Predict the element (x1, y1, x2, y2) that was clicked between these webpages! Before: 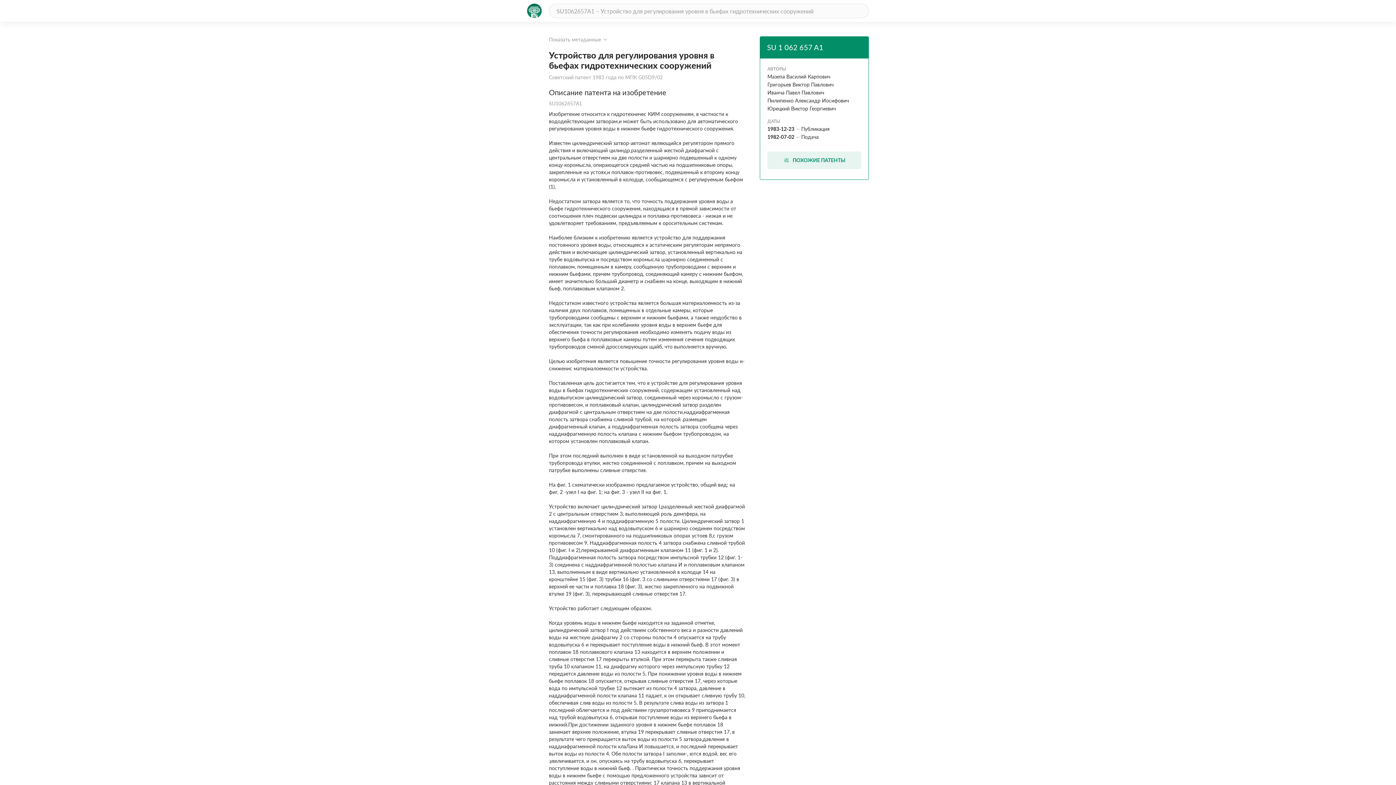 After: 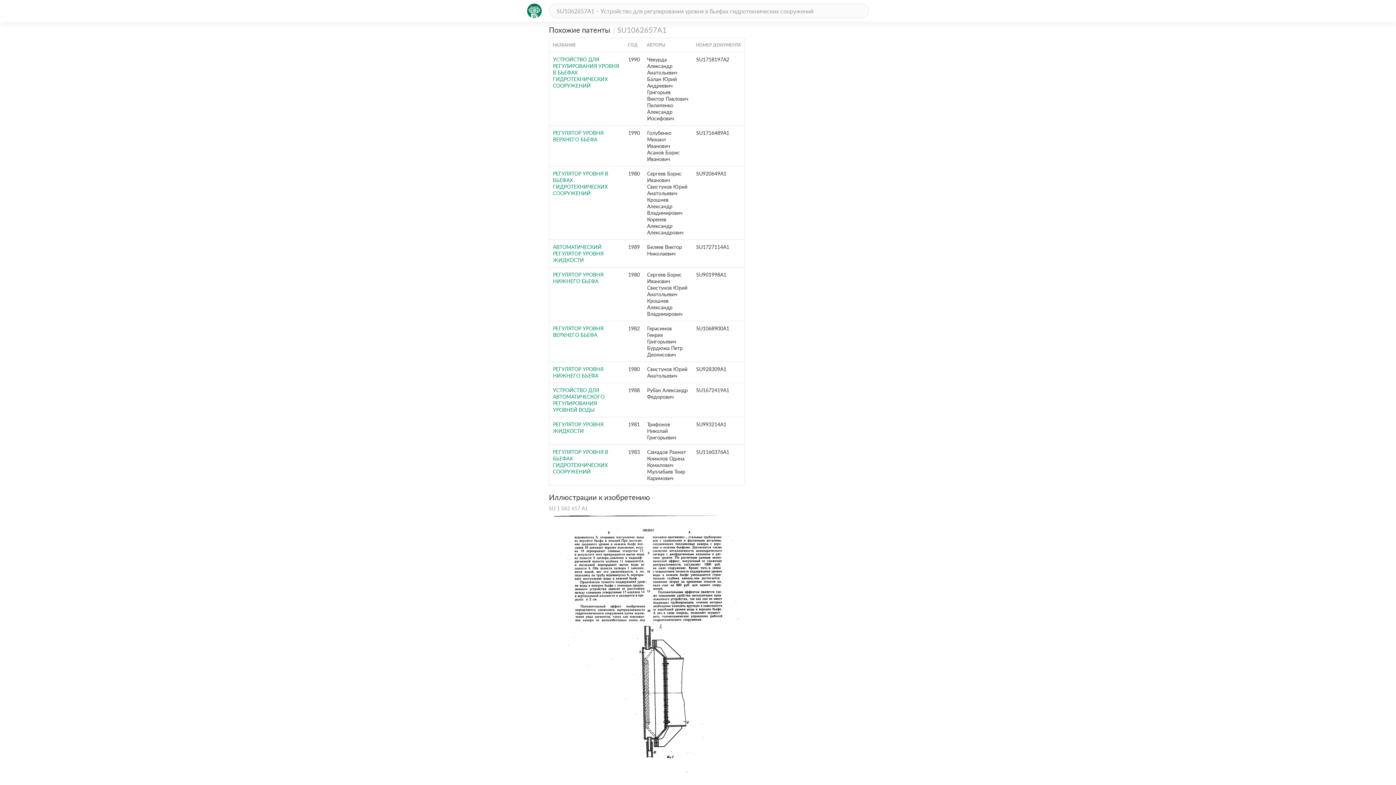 Action: label: ПОХОЖИЕ ПАТЕНТЫ bbox: (767, 151, 861, 169)